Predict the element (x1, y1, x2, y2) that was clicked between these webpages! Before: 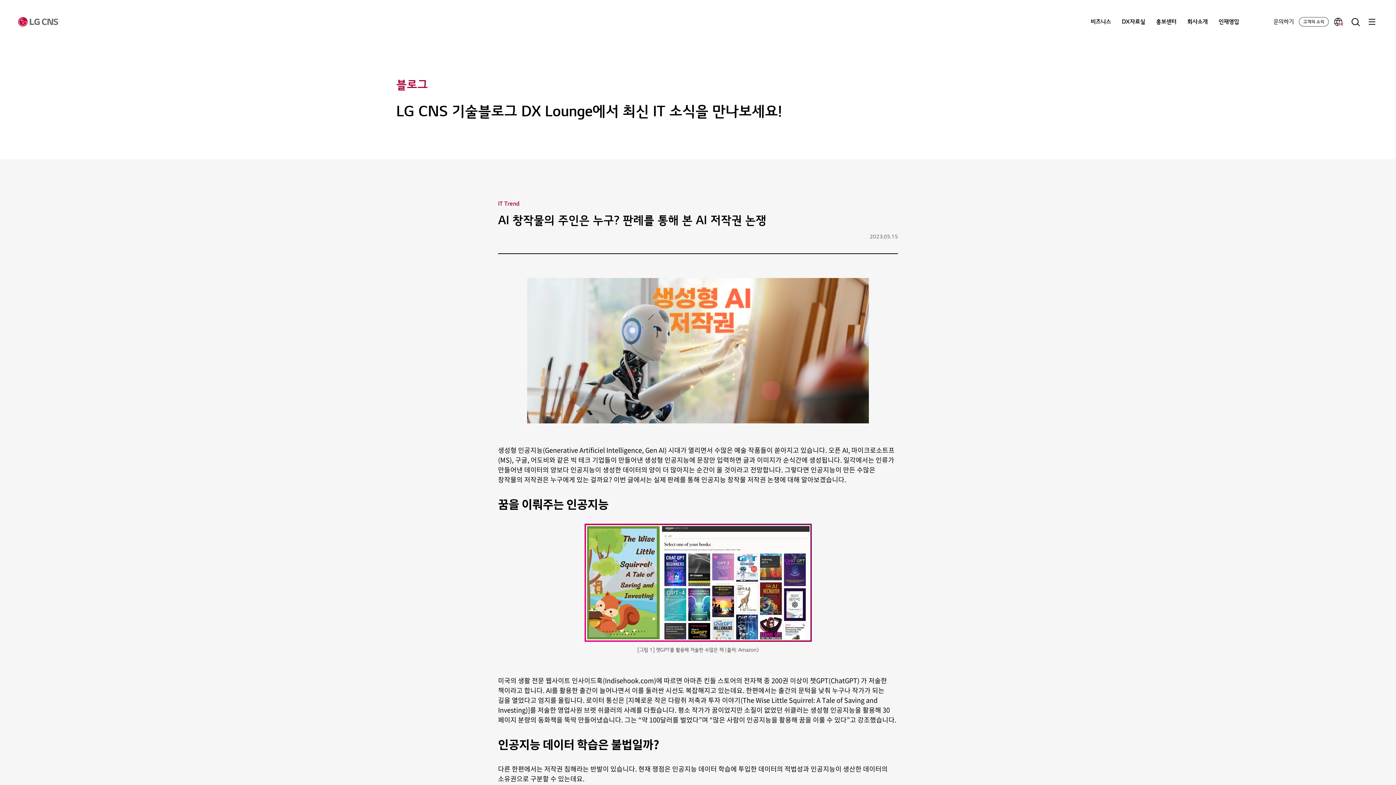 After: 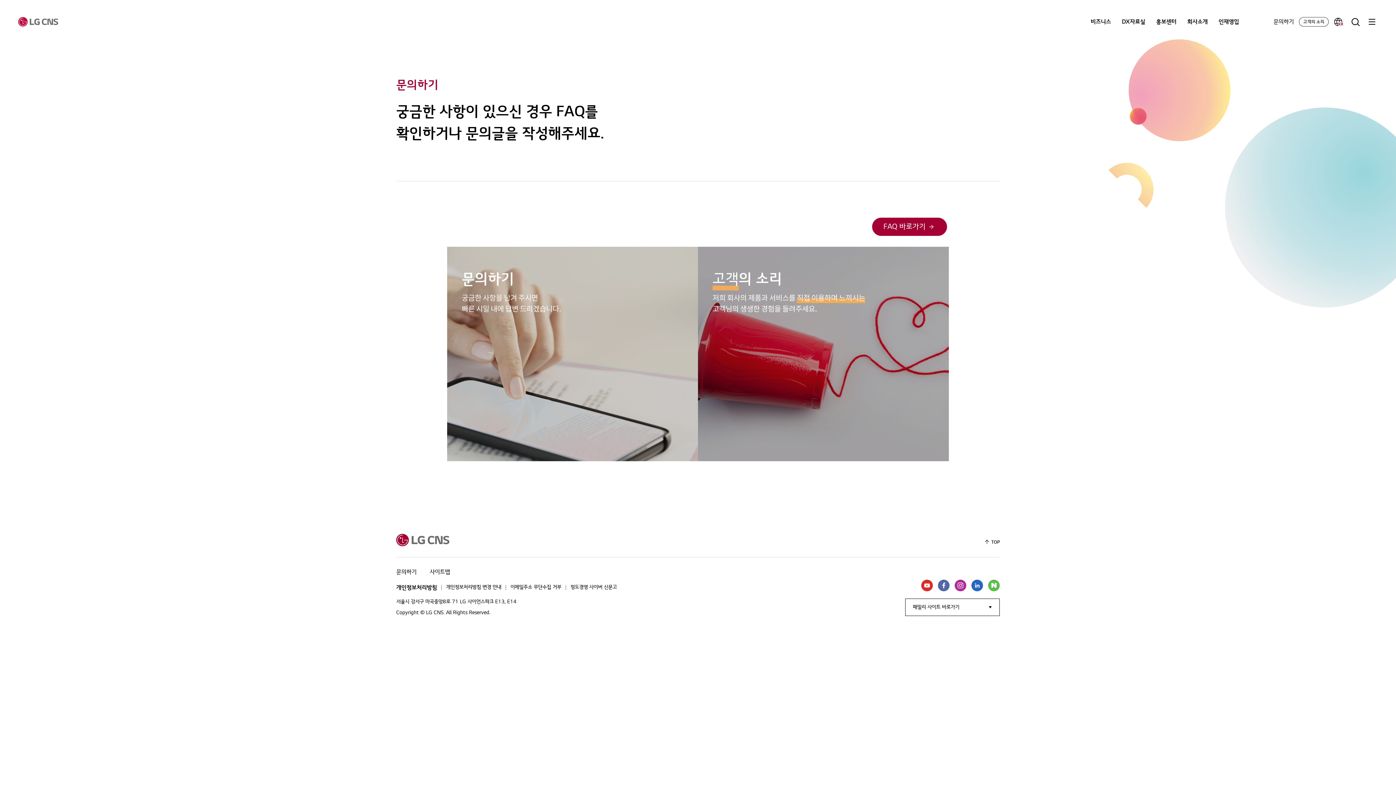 Action: label: 문의하기 bbox: (1273, 18, 1294, 25)